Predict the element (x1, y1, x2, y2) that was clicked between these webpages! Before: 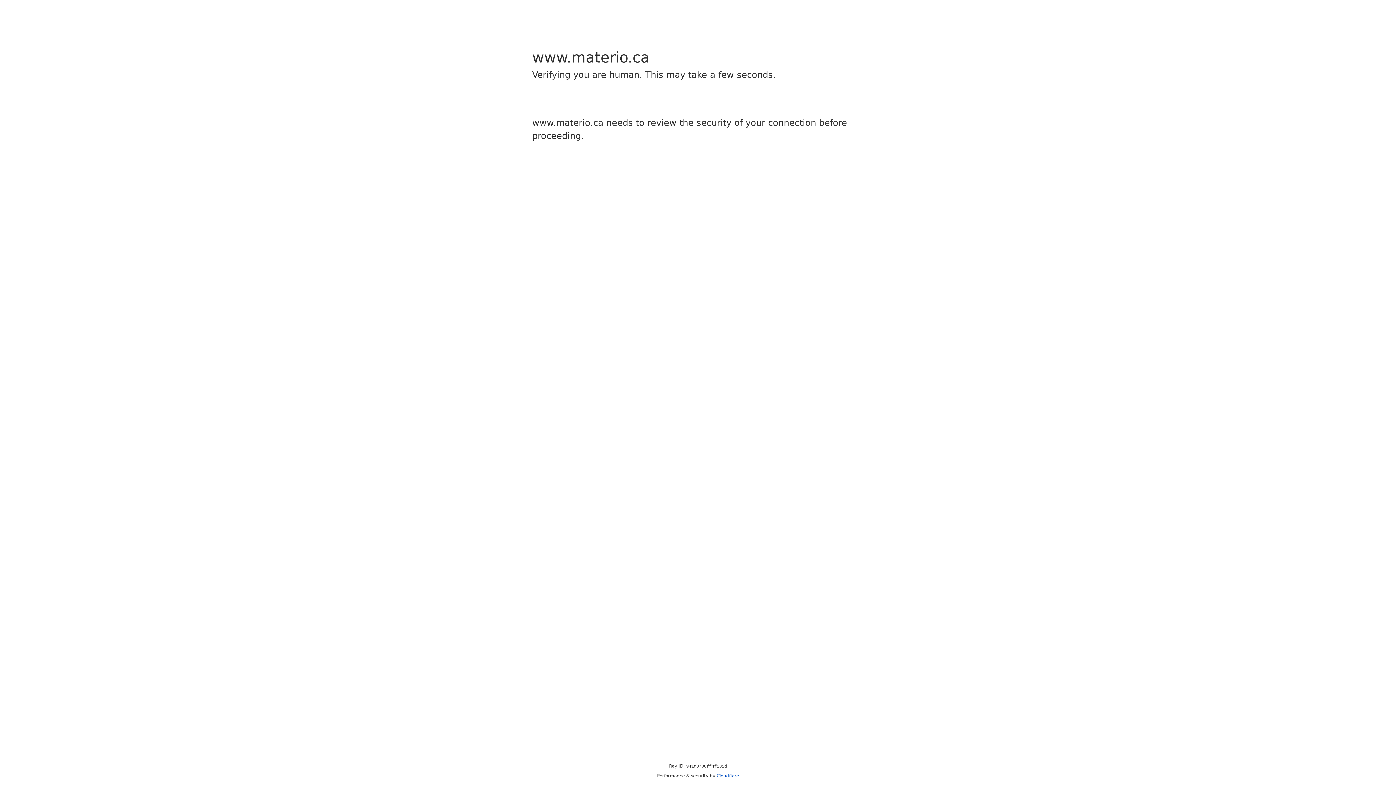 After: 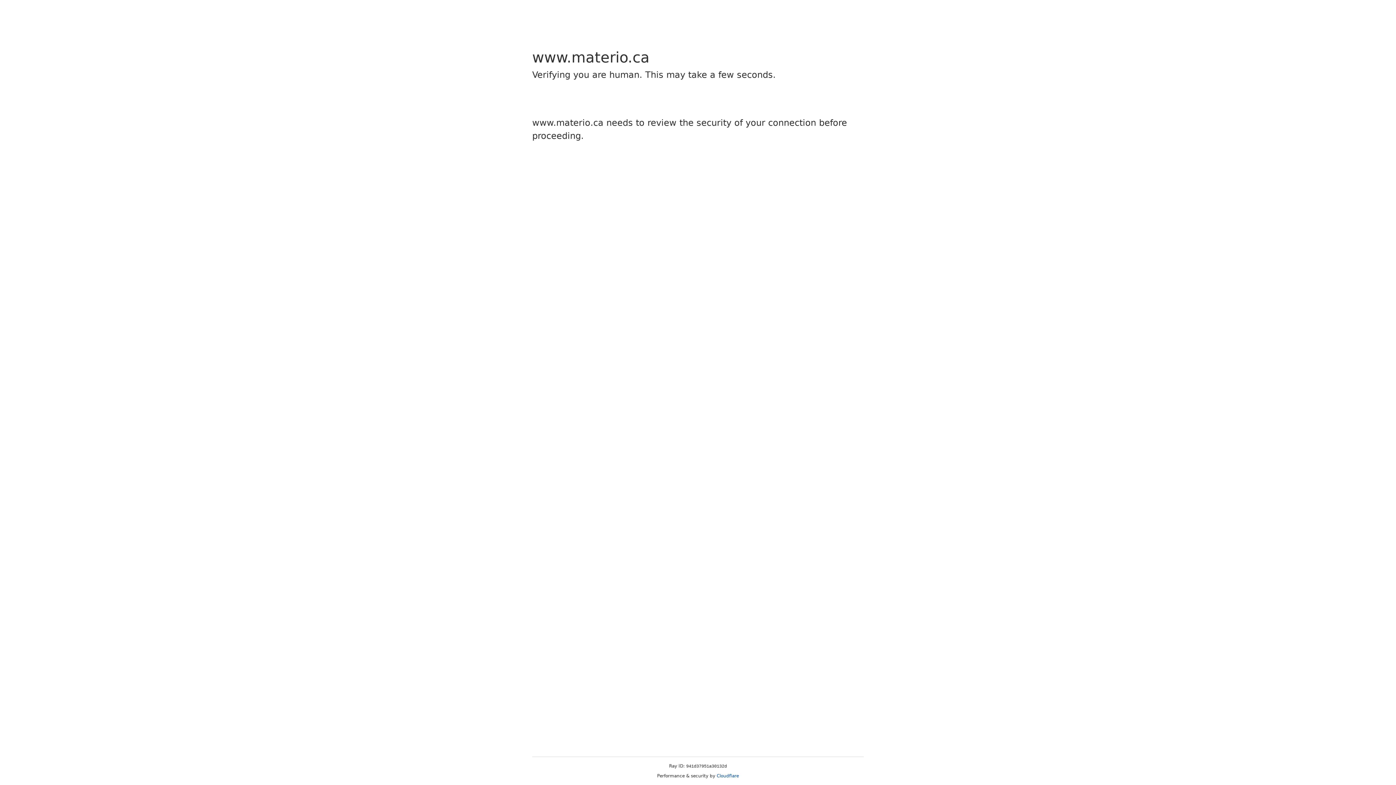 Action: label: Cloudflare bbox: (716, 773, 739, 778)